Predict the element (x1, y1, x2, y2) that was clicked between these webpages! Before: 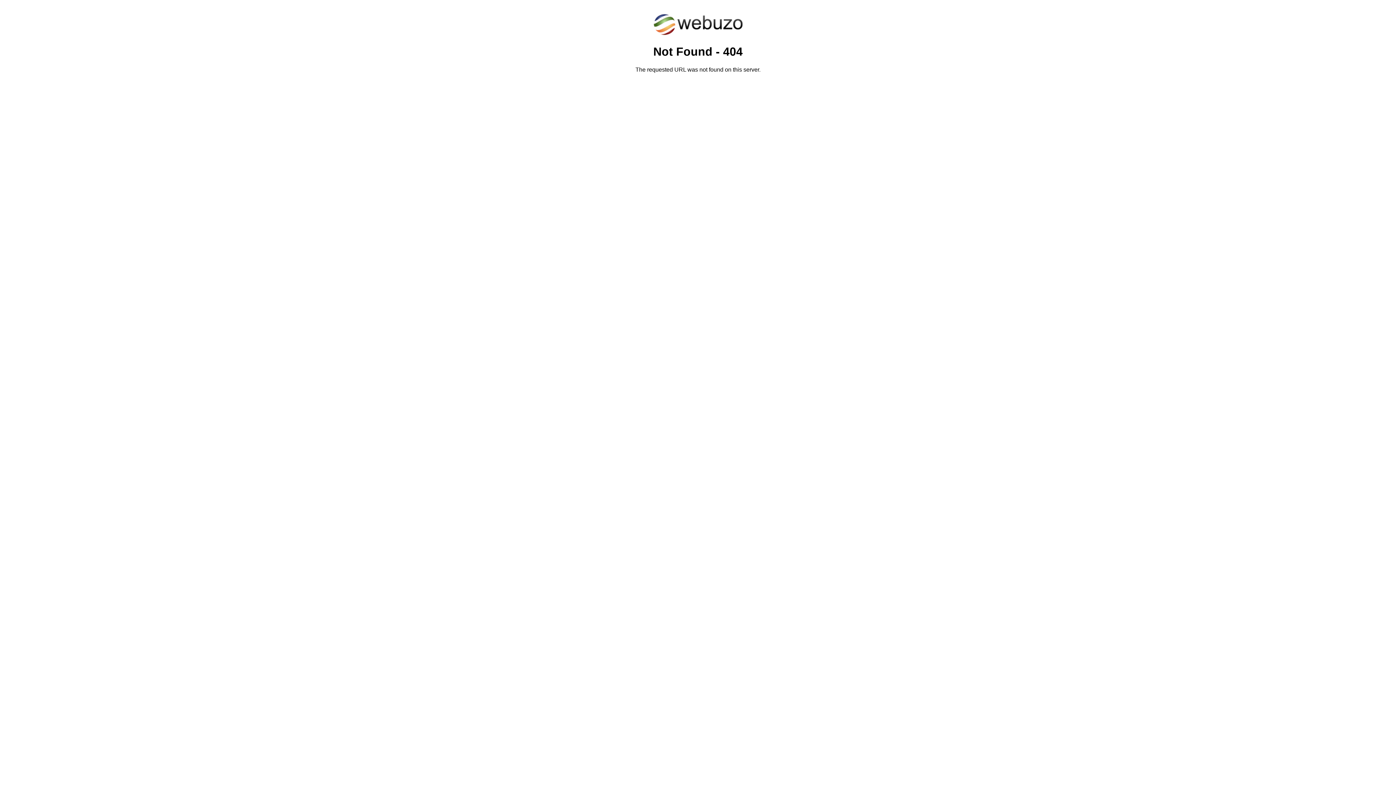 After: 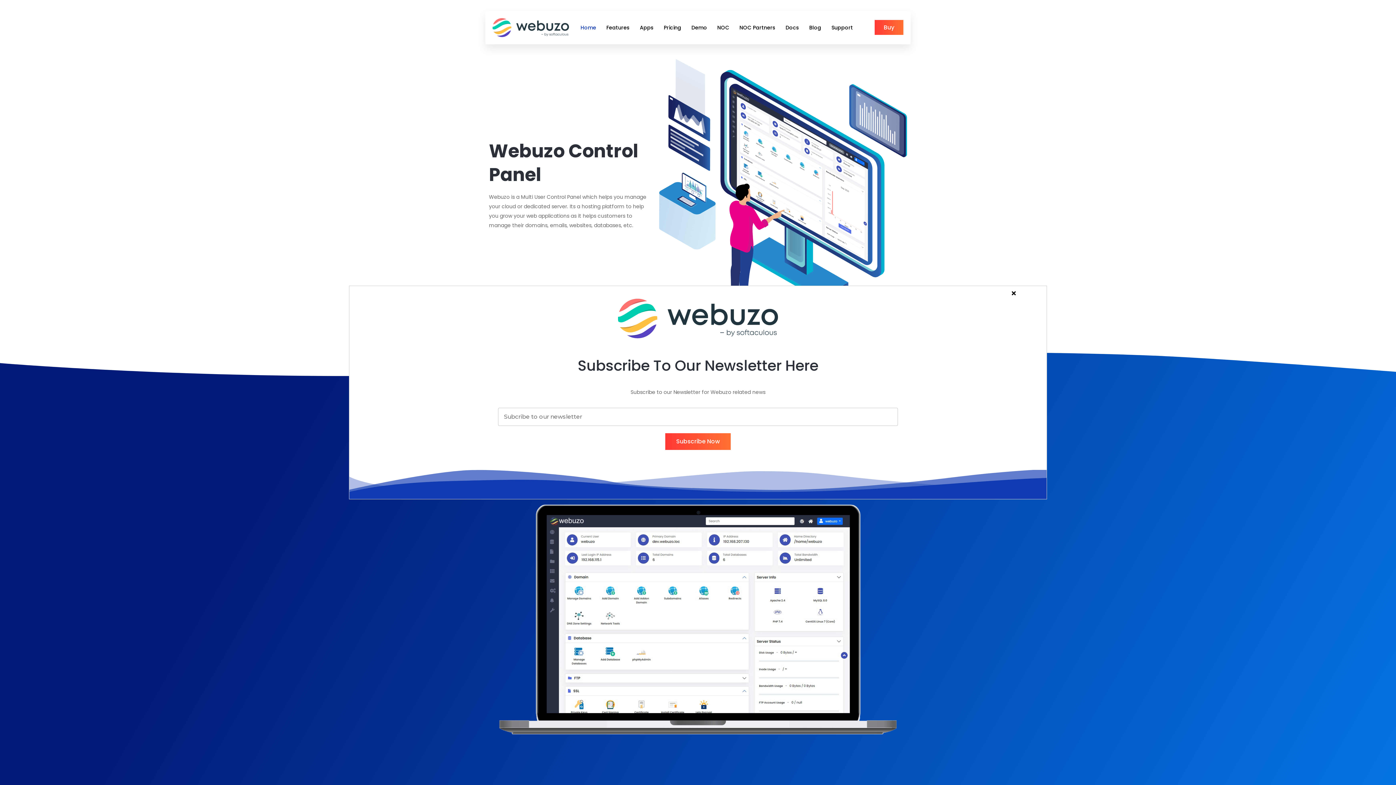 Action: bbox: (652, 30, 743, 37)